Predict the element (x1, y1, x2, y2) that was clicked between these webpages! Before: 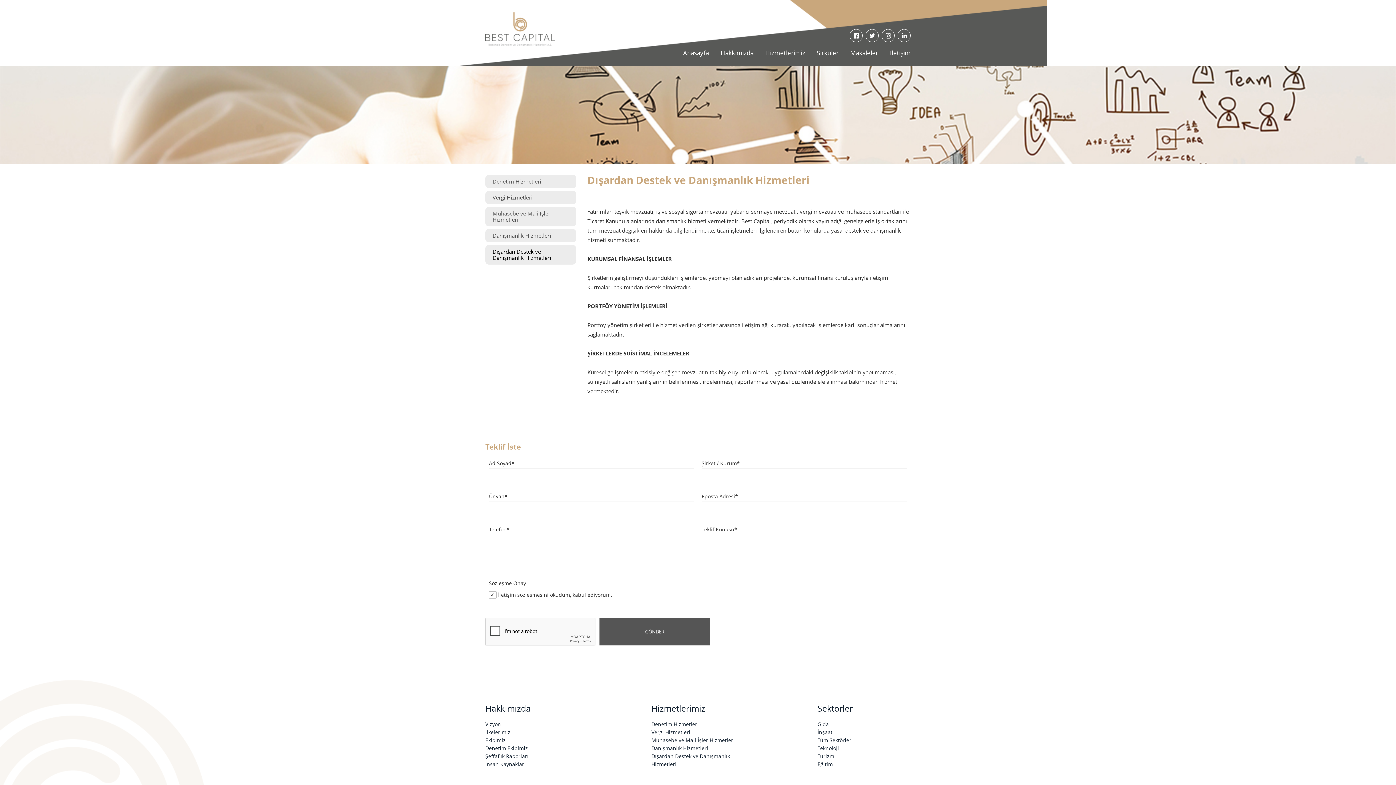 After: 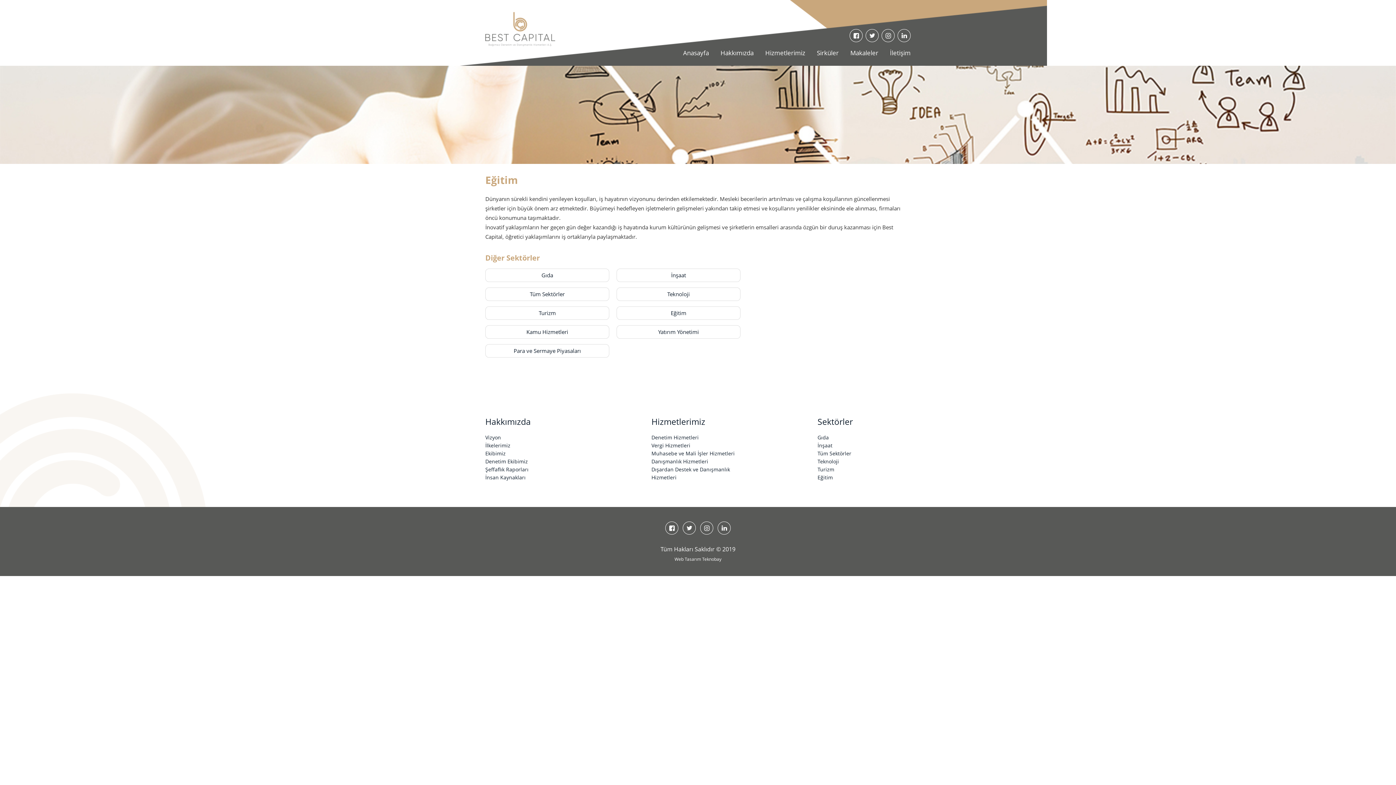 Action: label: Eğitim bbox: (817, 760, 910, 768)